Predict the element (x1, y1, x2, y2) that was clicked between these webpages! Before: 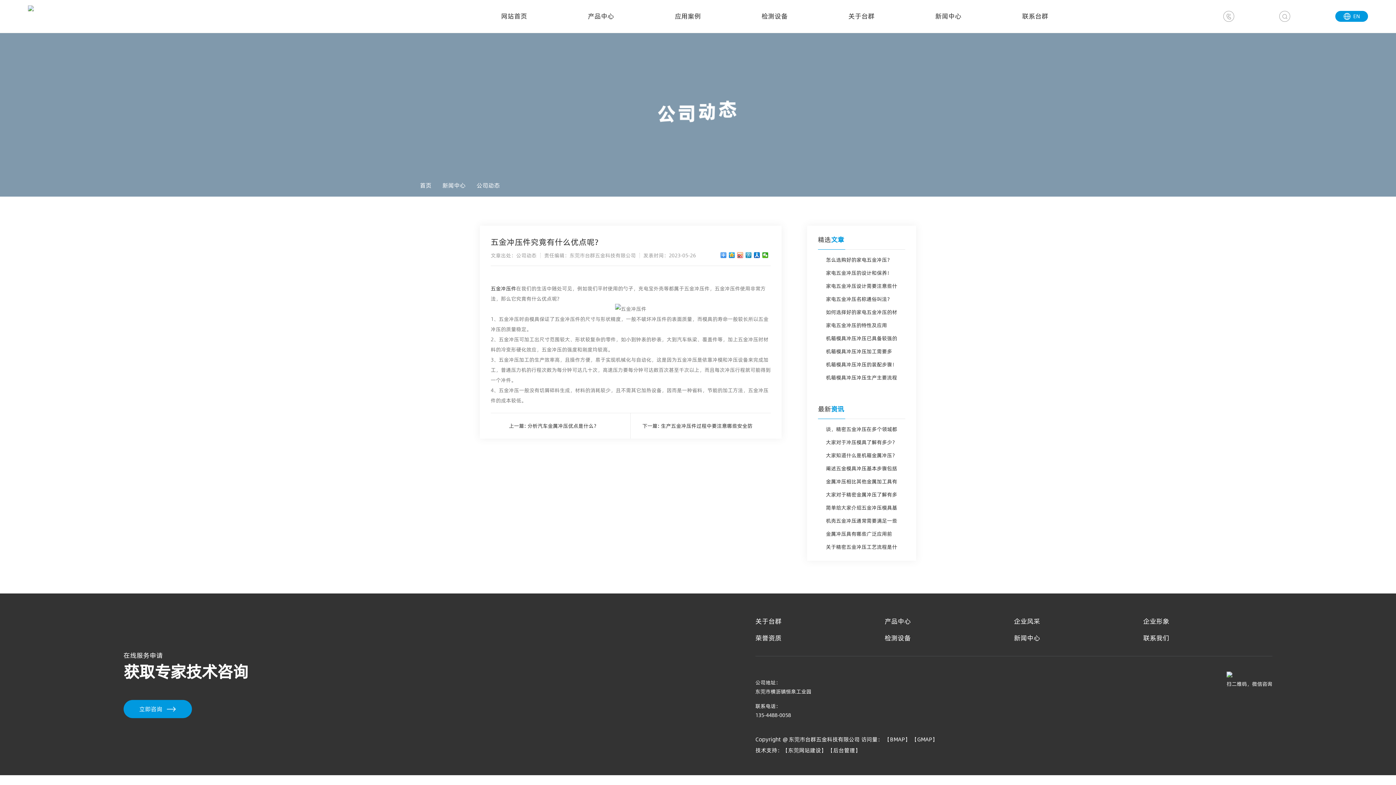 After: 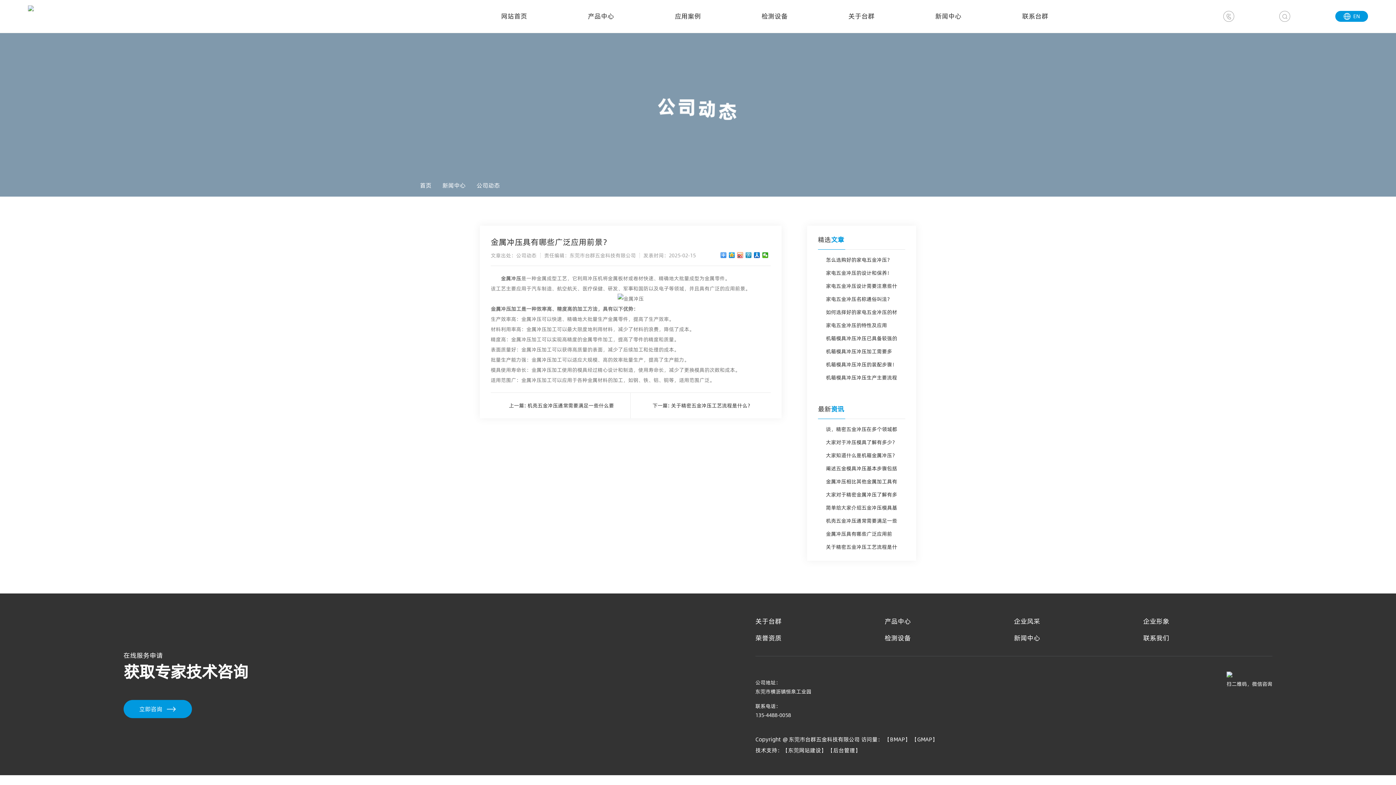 Action: bbox: (818, 527, 898, 540) label: 金属冲压具有哪些广泛应用前景？